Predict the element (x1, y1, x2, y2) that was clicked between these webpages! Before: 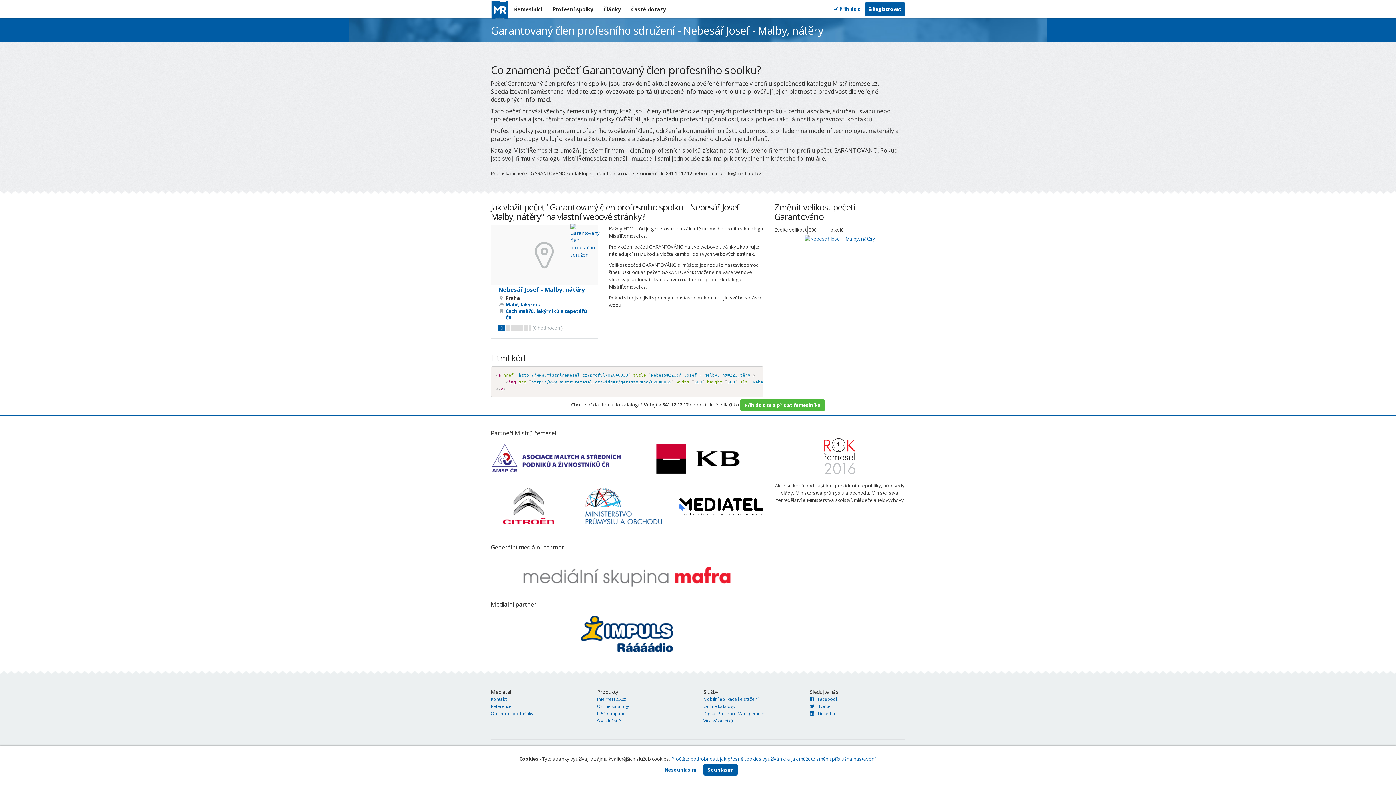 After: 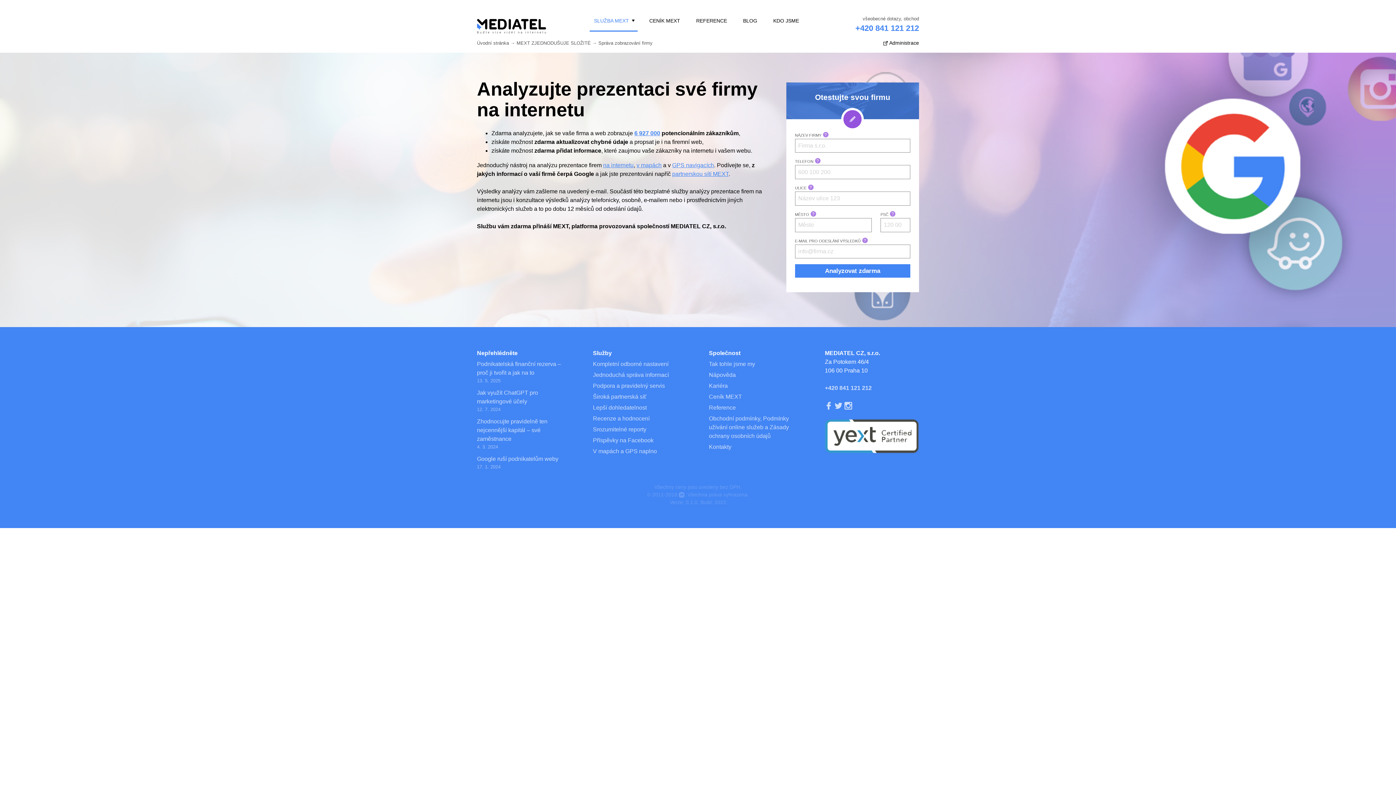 Action: label: Více zákazníků bbox: (703, 718, 733, 724)